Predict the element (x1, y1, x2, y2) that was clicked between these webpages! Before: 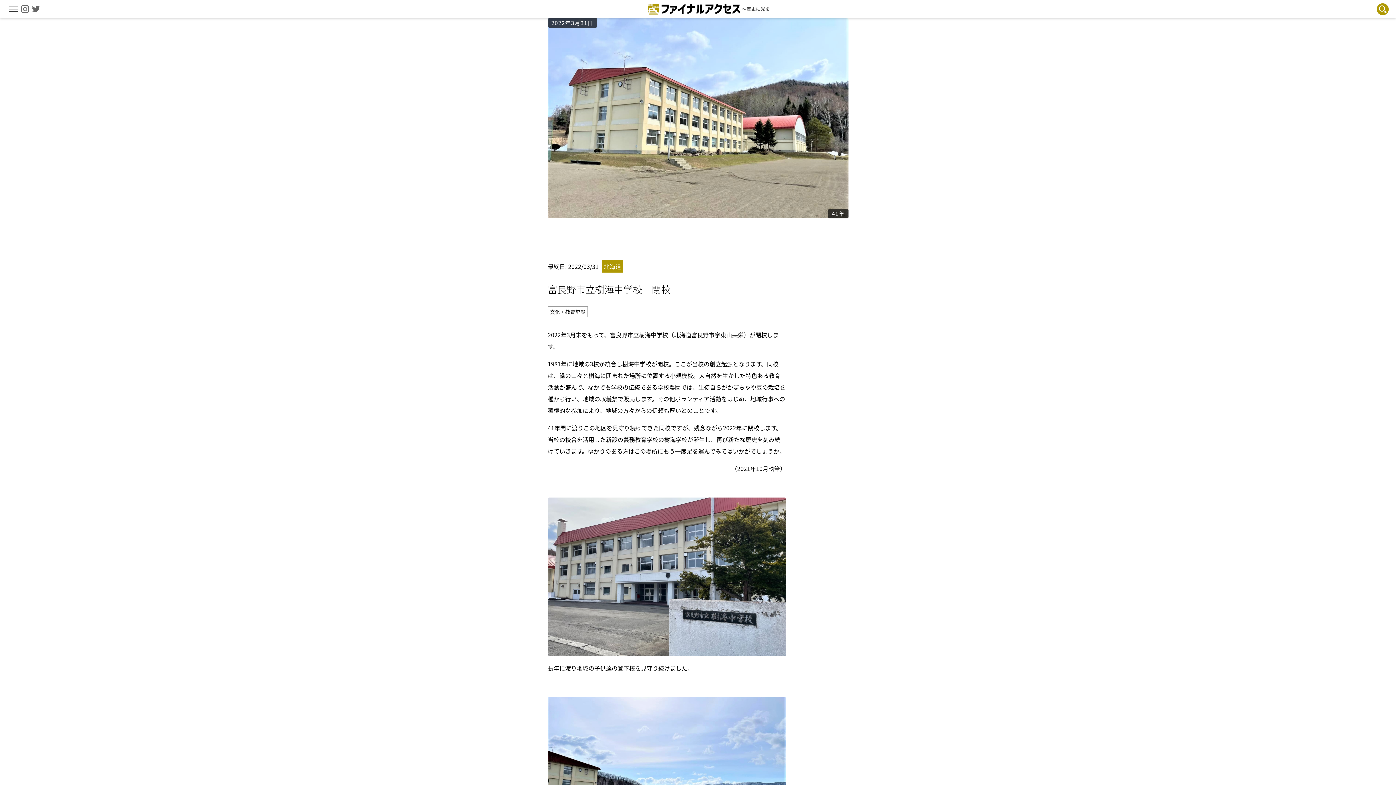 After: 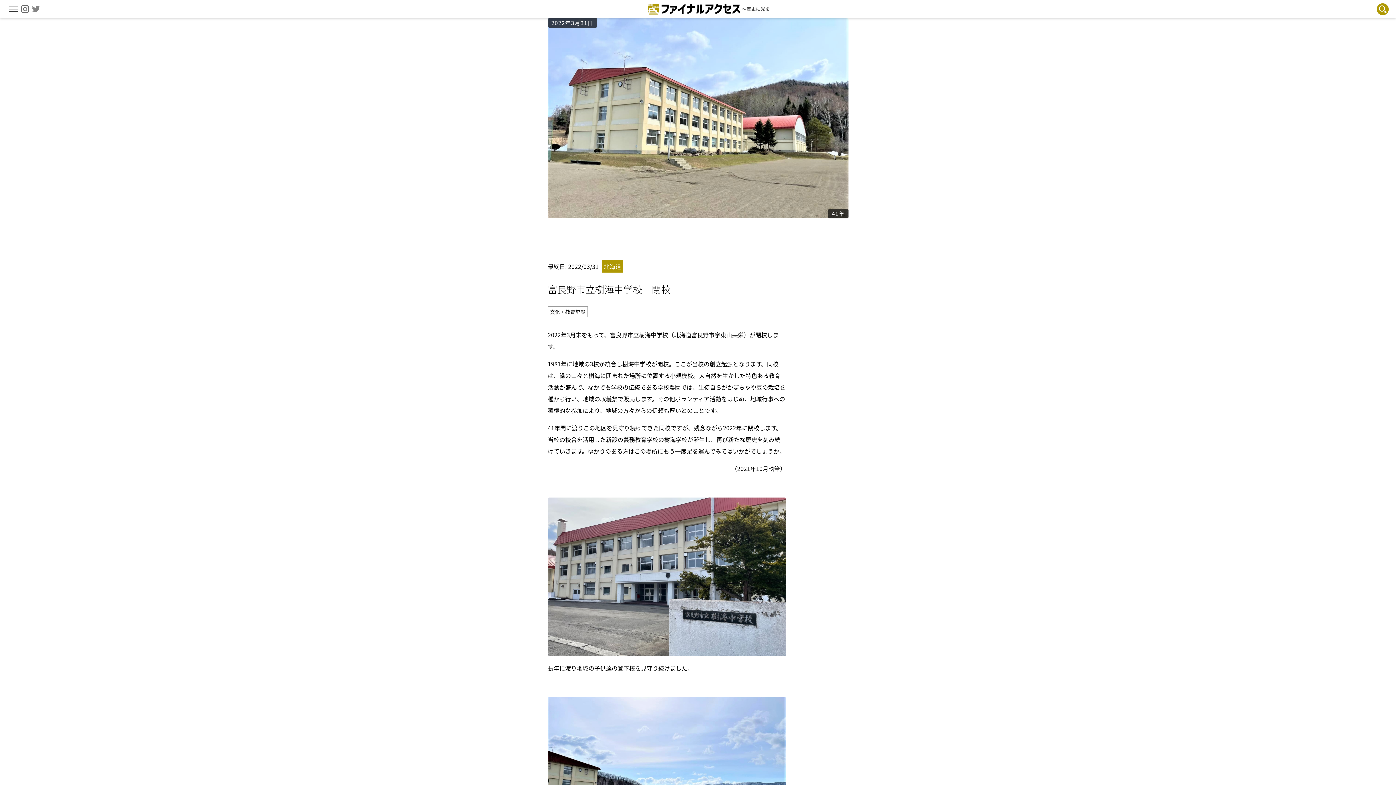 Action: bbox: (32, 6, 40, 14)